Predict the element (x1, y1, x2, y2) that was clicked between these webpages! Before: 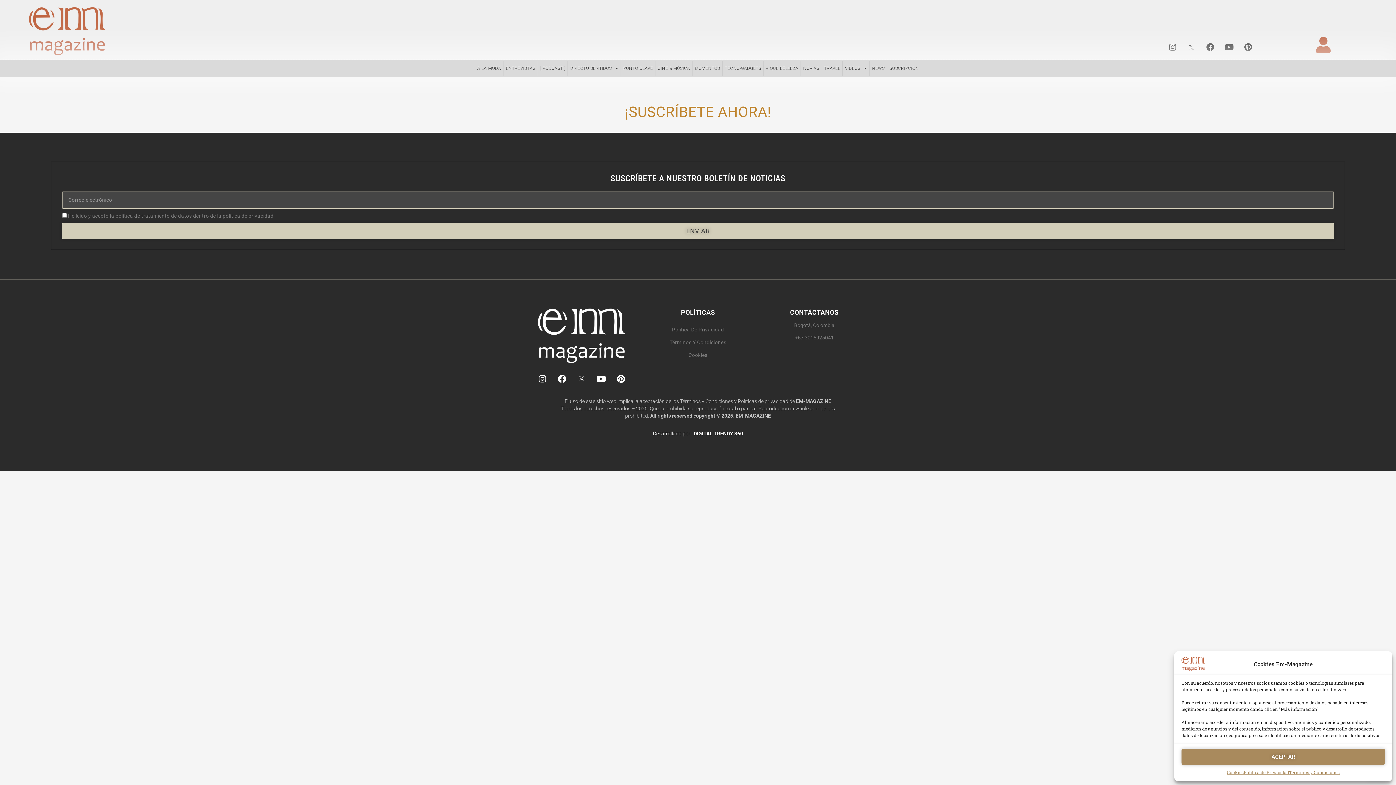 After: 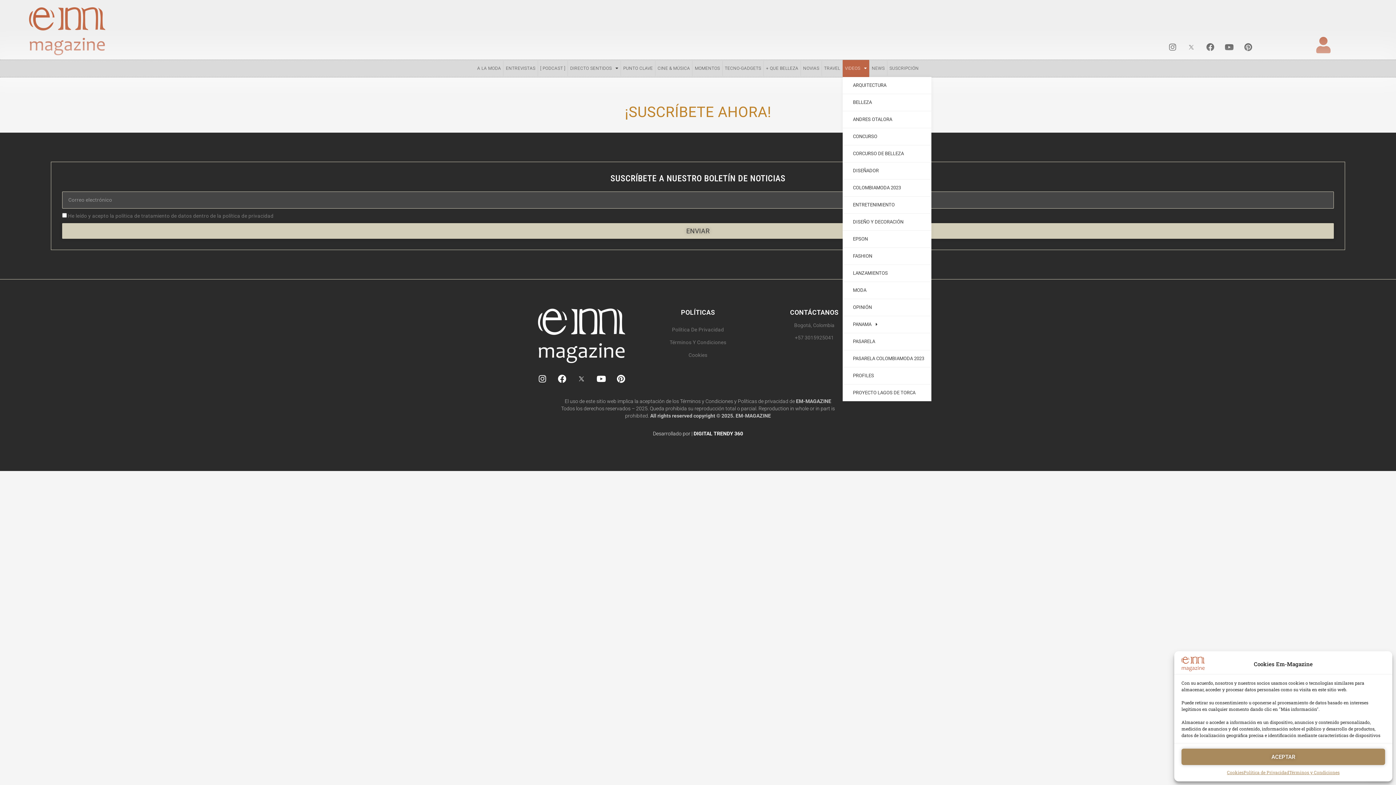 Action: label: VIDEOS bbox: (842, 59, 869, 76)